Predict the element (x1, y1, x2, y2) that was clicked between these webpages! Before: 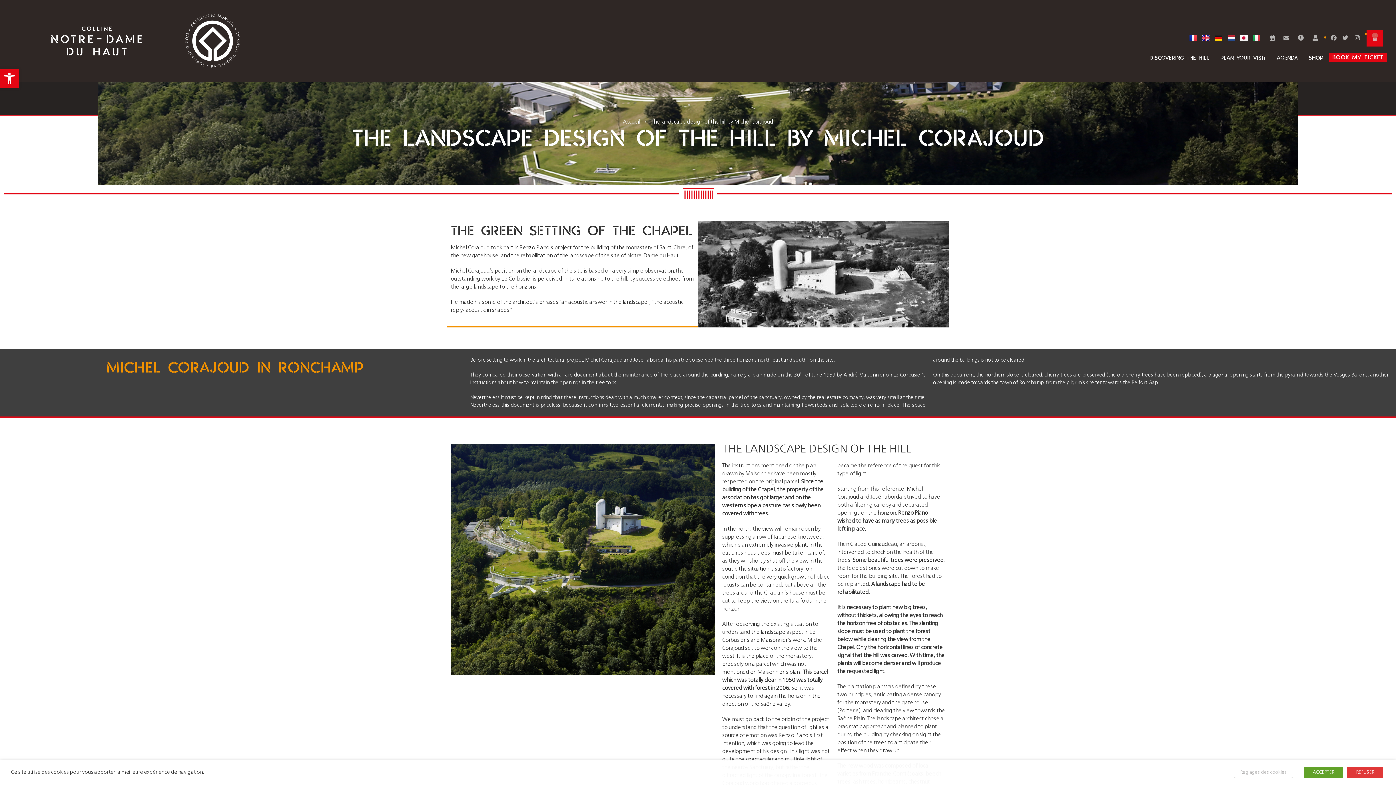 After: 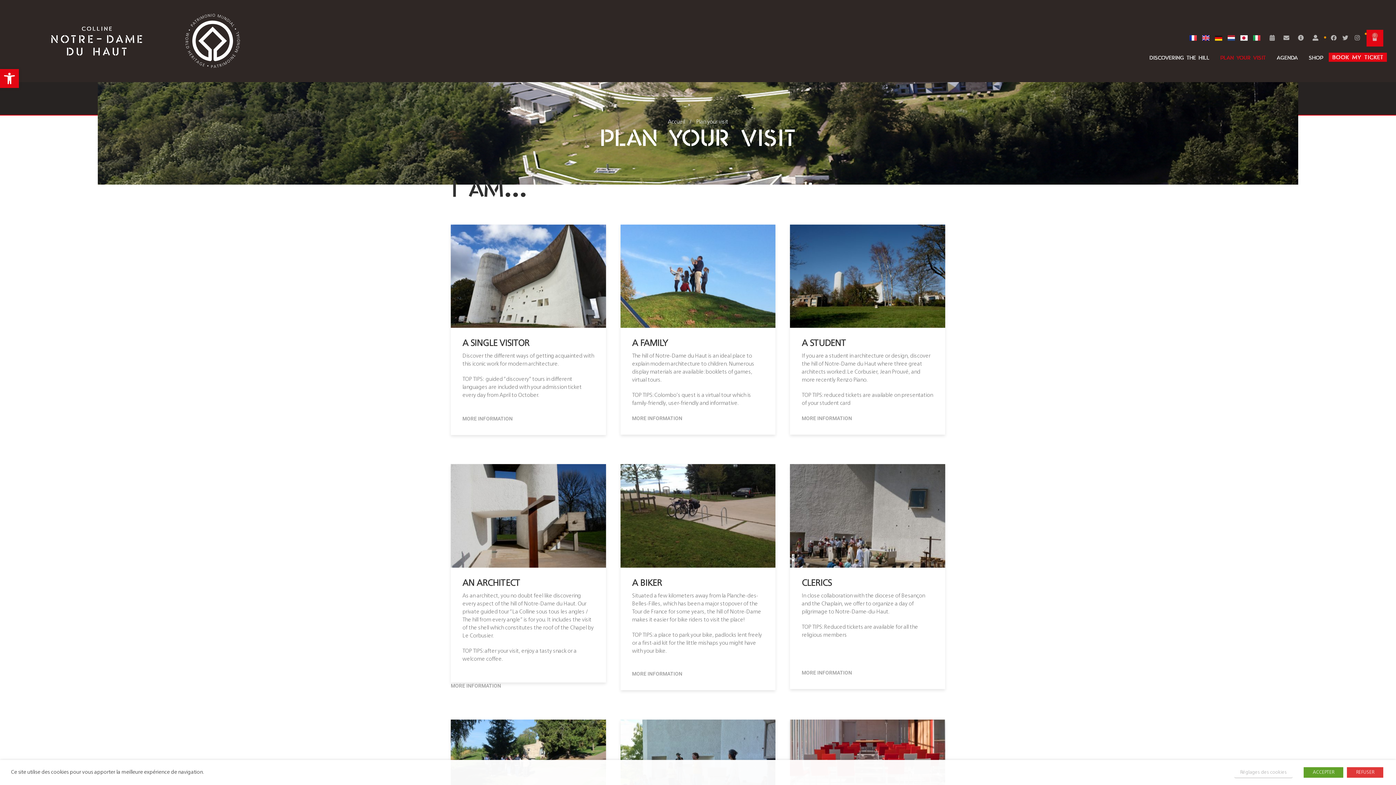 Action: label: PLAN YOUR VISIT bbox: (1215, 50, 1271, 64)